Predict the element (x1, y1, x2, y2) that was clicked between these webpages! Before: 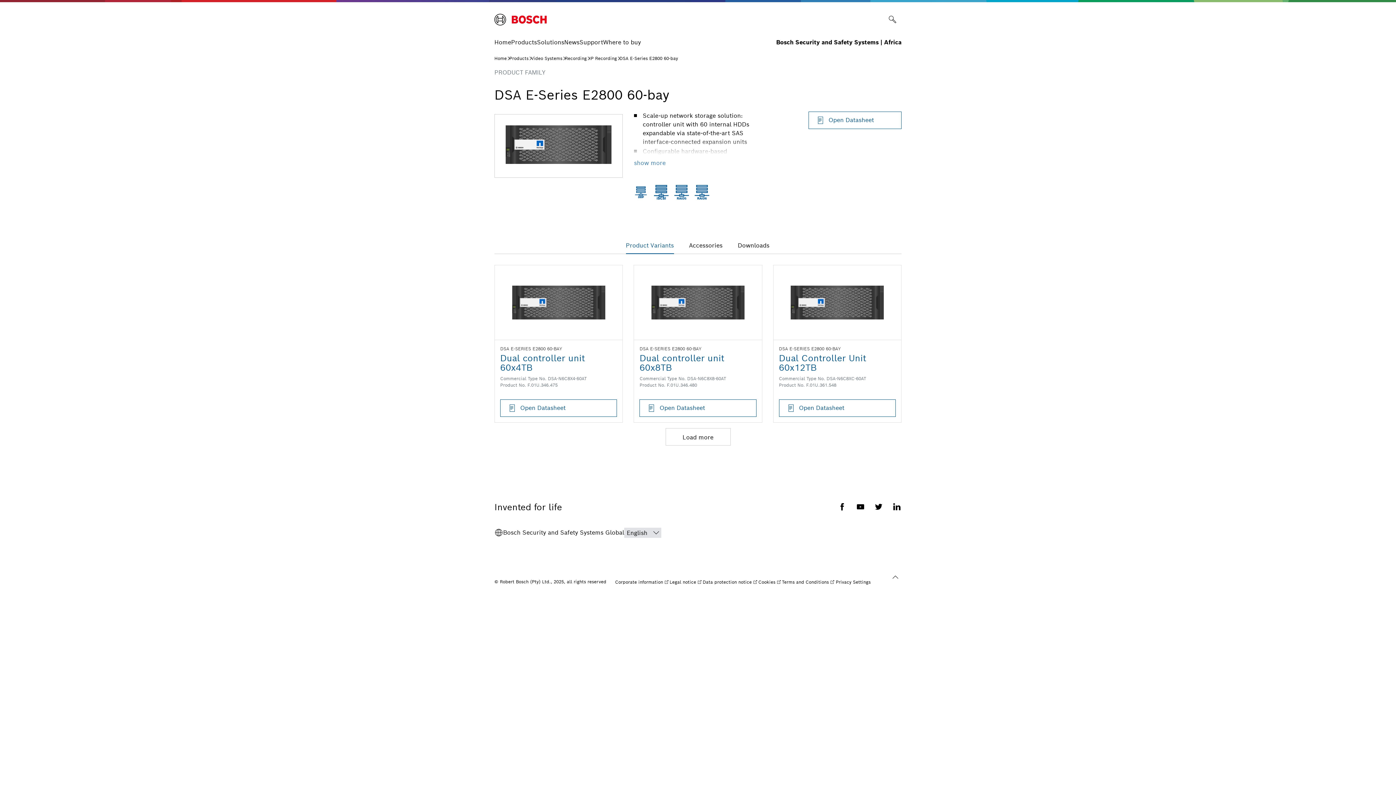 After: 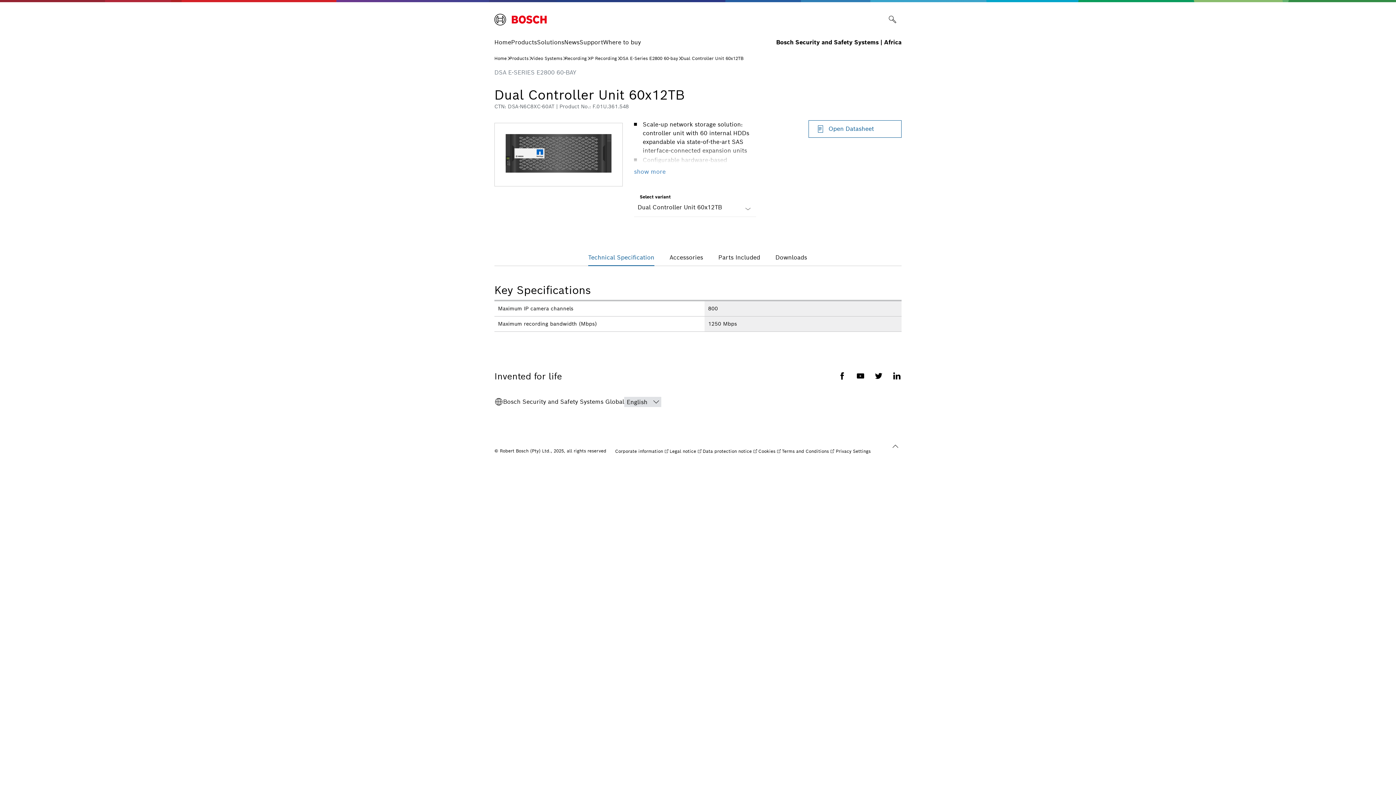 Action: bbox: (773, 265, 901, 340)